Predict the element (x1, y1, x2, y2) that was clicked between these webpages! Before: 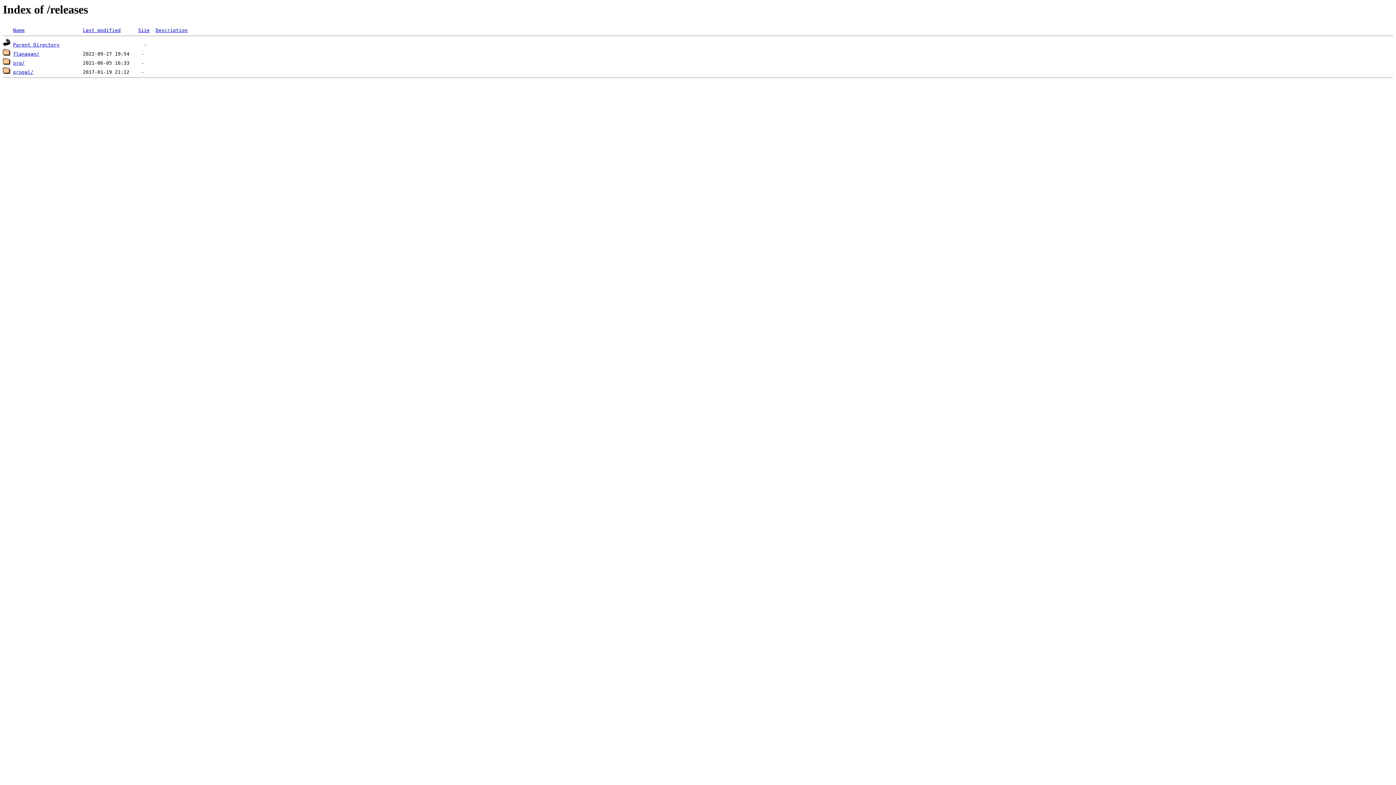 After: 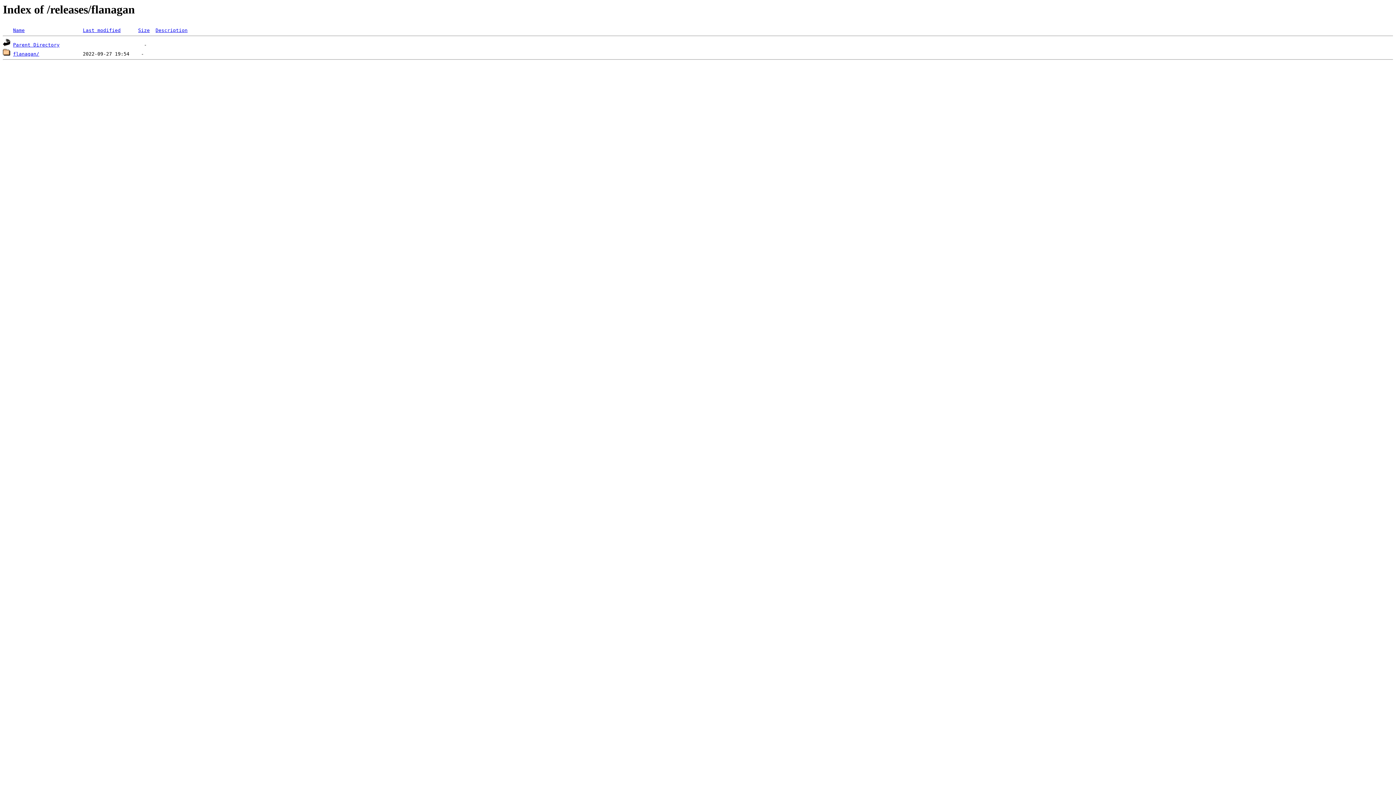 Action: label: flanagan/ bbox: (13, 51, 39, 56)